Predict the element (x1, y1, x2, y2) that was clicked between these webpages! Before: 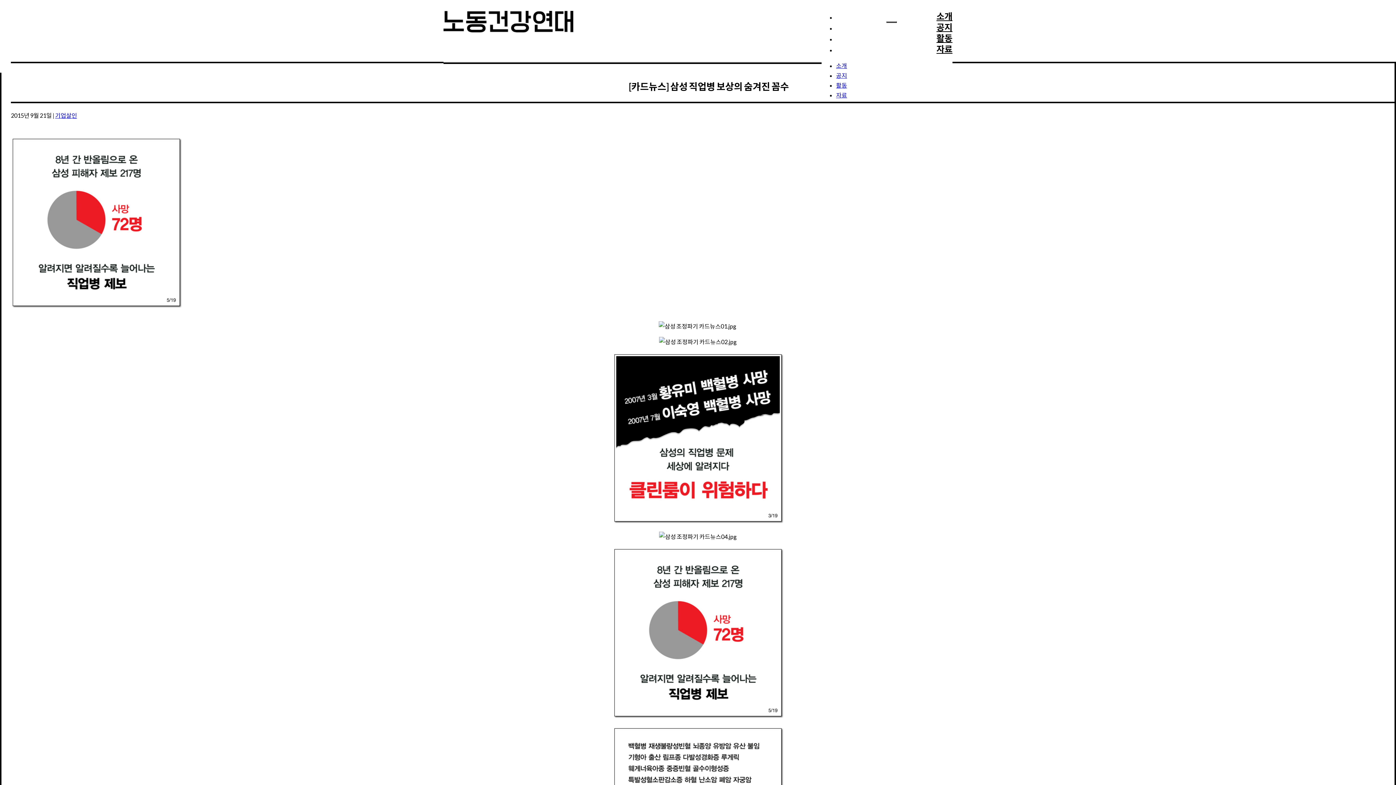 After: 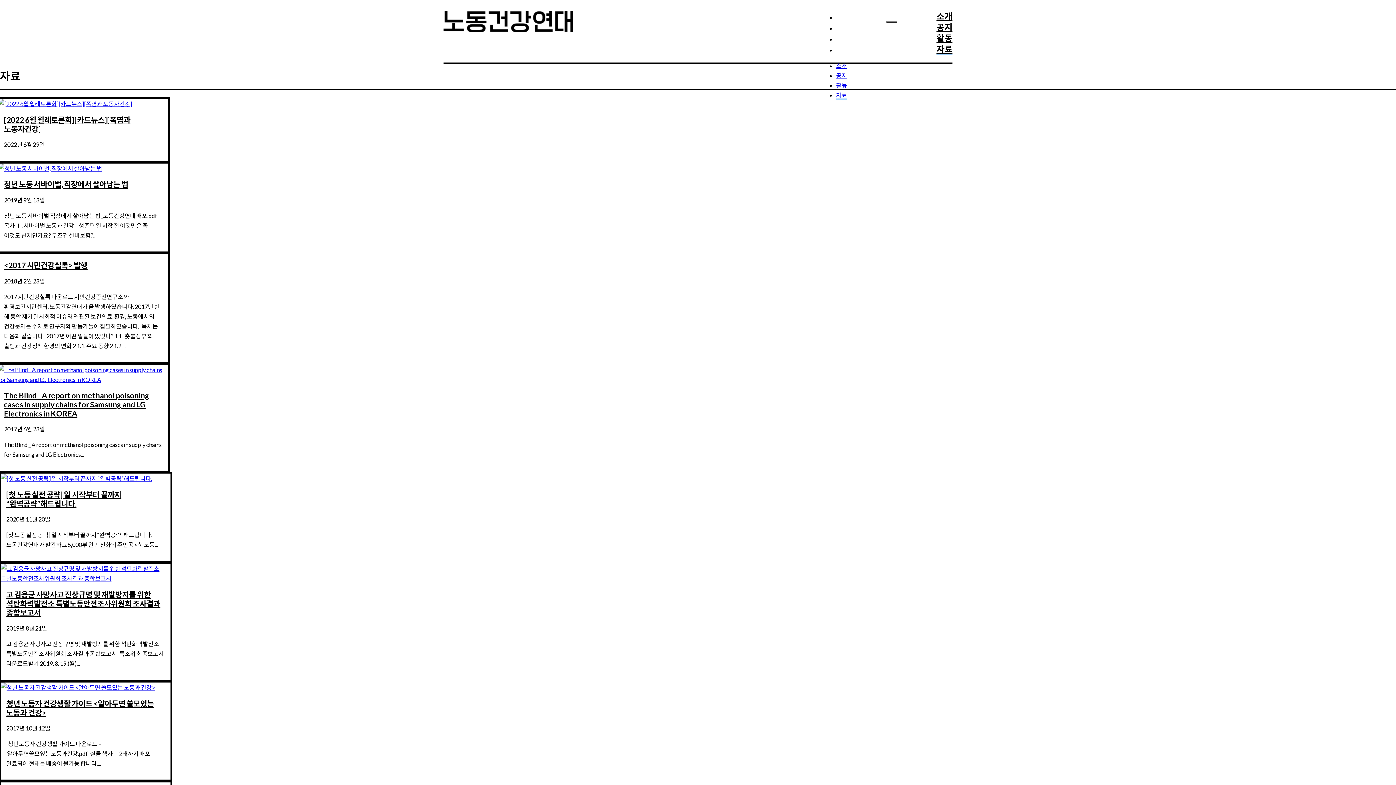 Action: bbox: (936, 43, 952, 54) label: 자료